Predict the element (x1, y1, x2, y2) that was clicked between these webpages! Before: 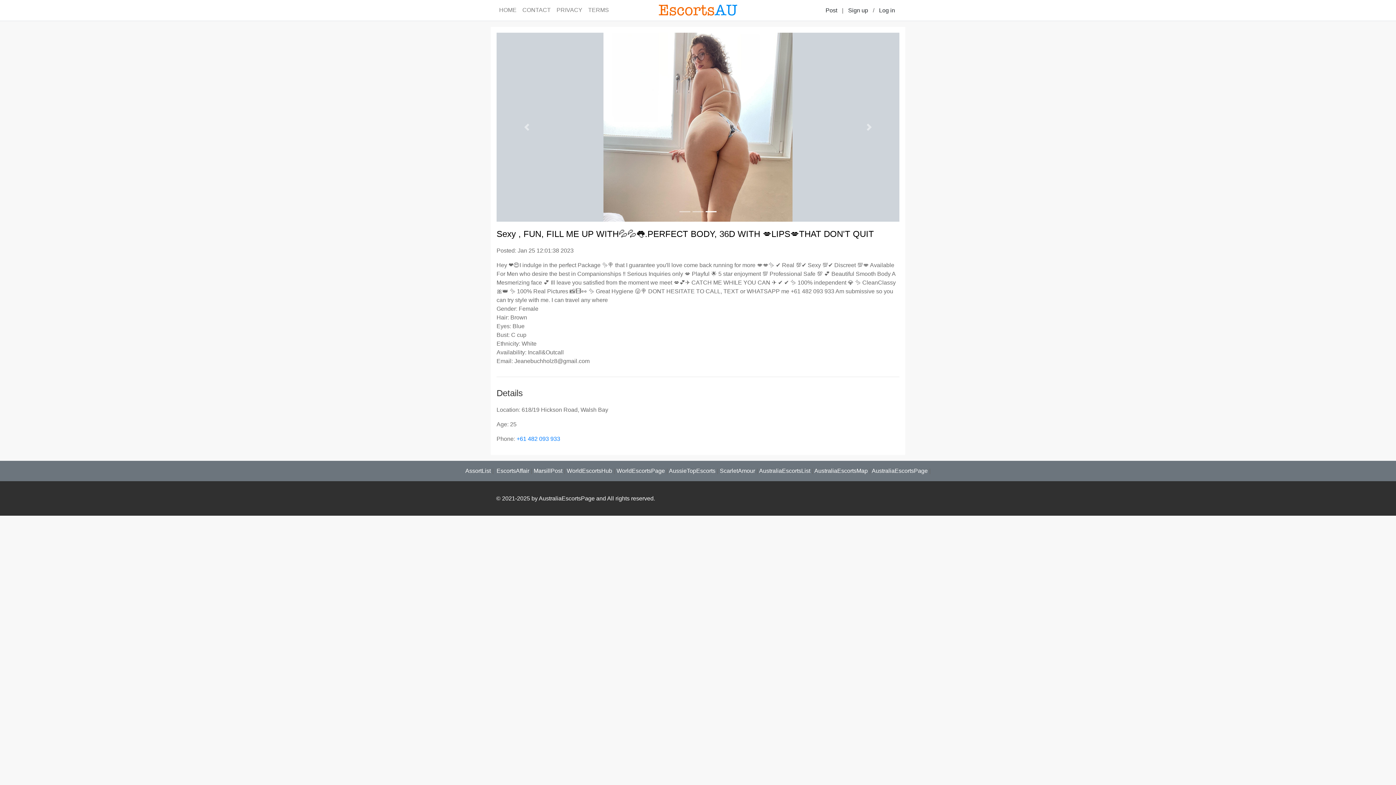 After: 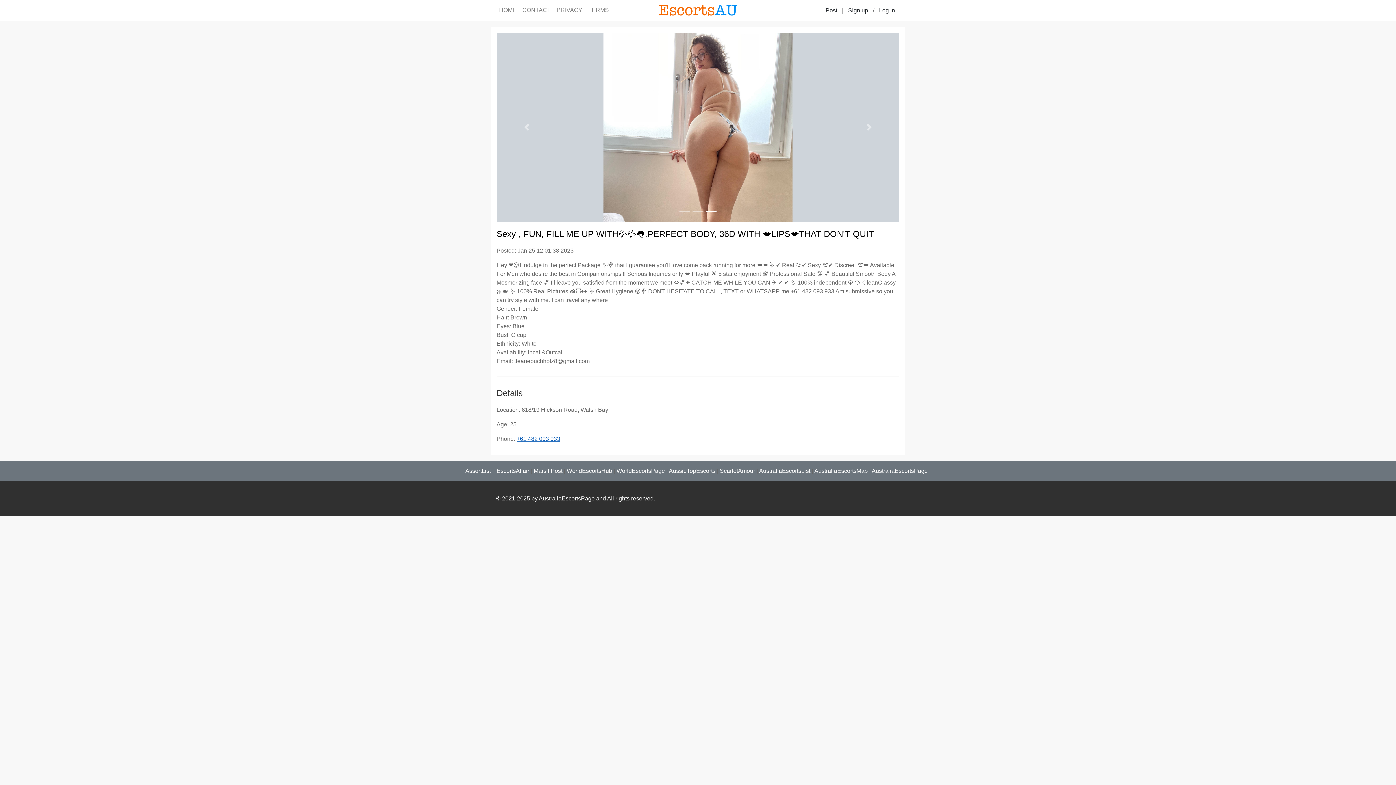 Action: bbox: (516, 436, 560, 442) label: +61 482 093 933